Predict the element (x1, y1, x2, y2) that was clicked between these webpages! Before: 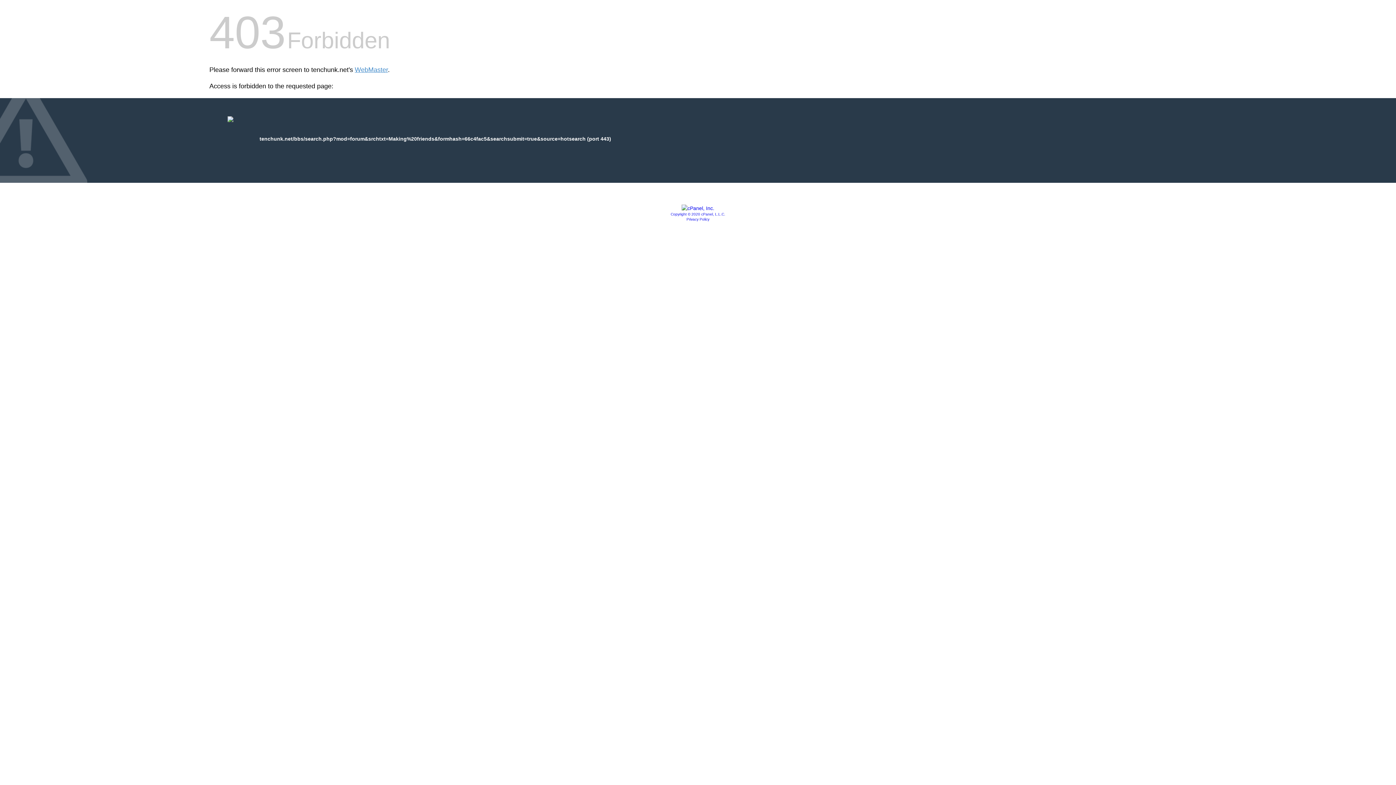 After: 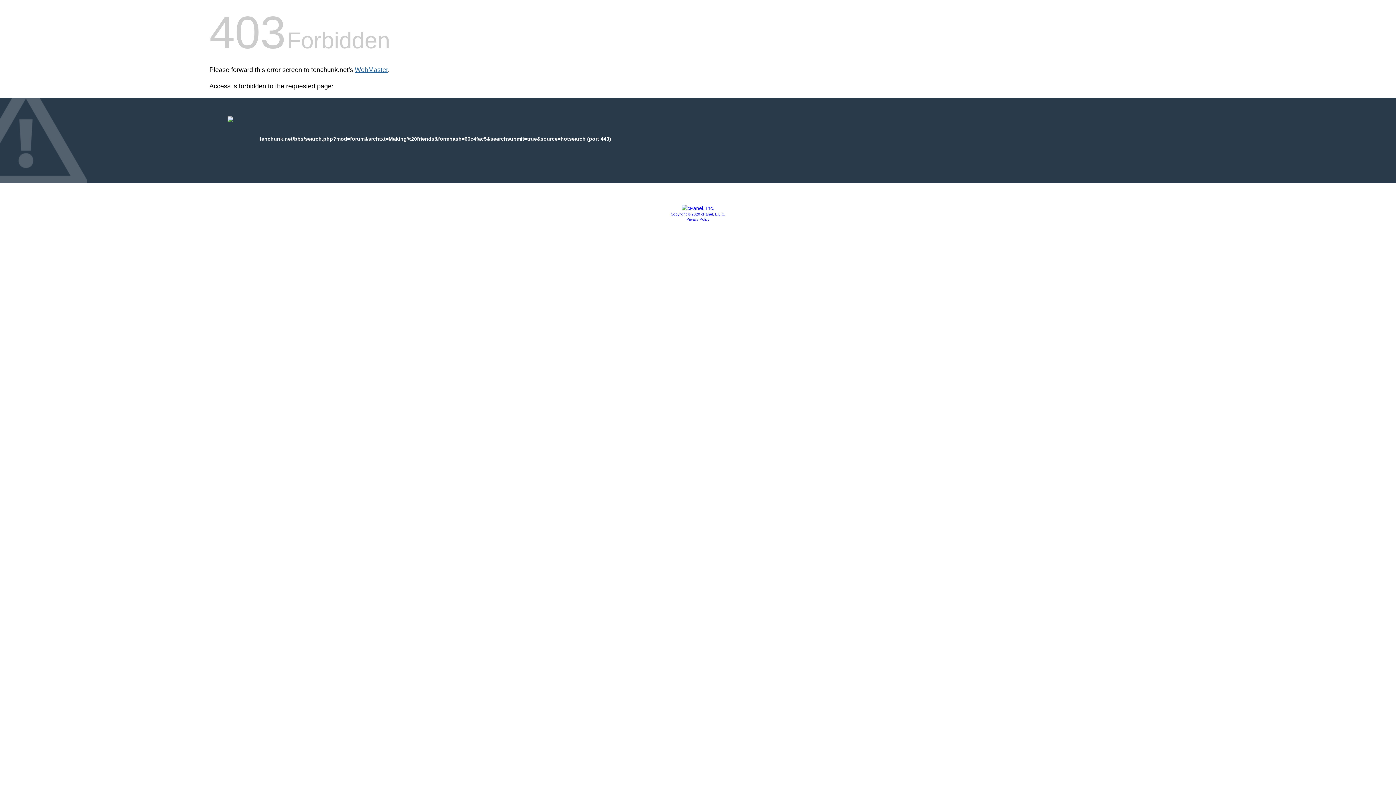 Action: bbox: (354, 66, 388, 73) label: WebMaster